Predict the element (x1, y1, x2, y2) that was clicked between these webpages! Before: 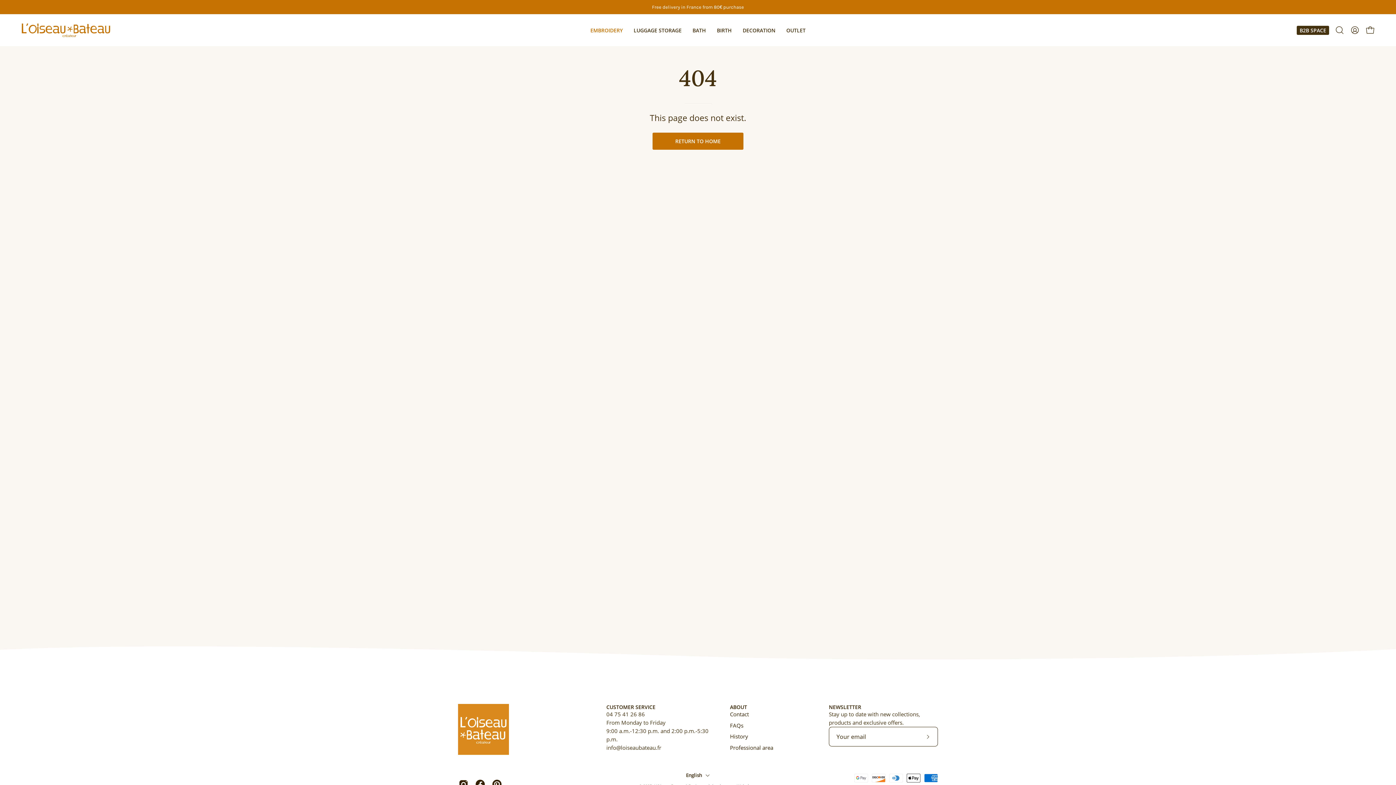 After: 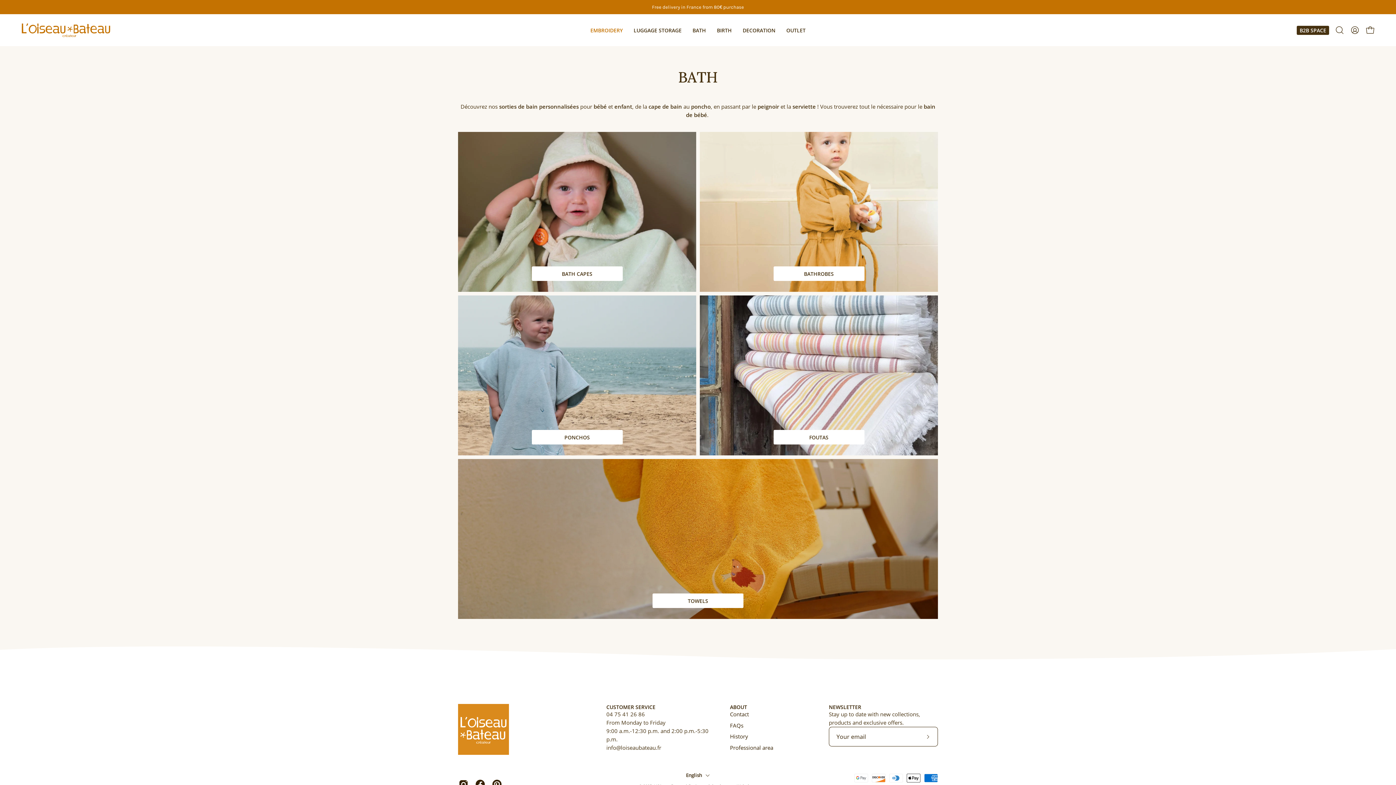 Action: label: BATH bbox: (687, 17, 711, 42)